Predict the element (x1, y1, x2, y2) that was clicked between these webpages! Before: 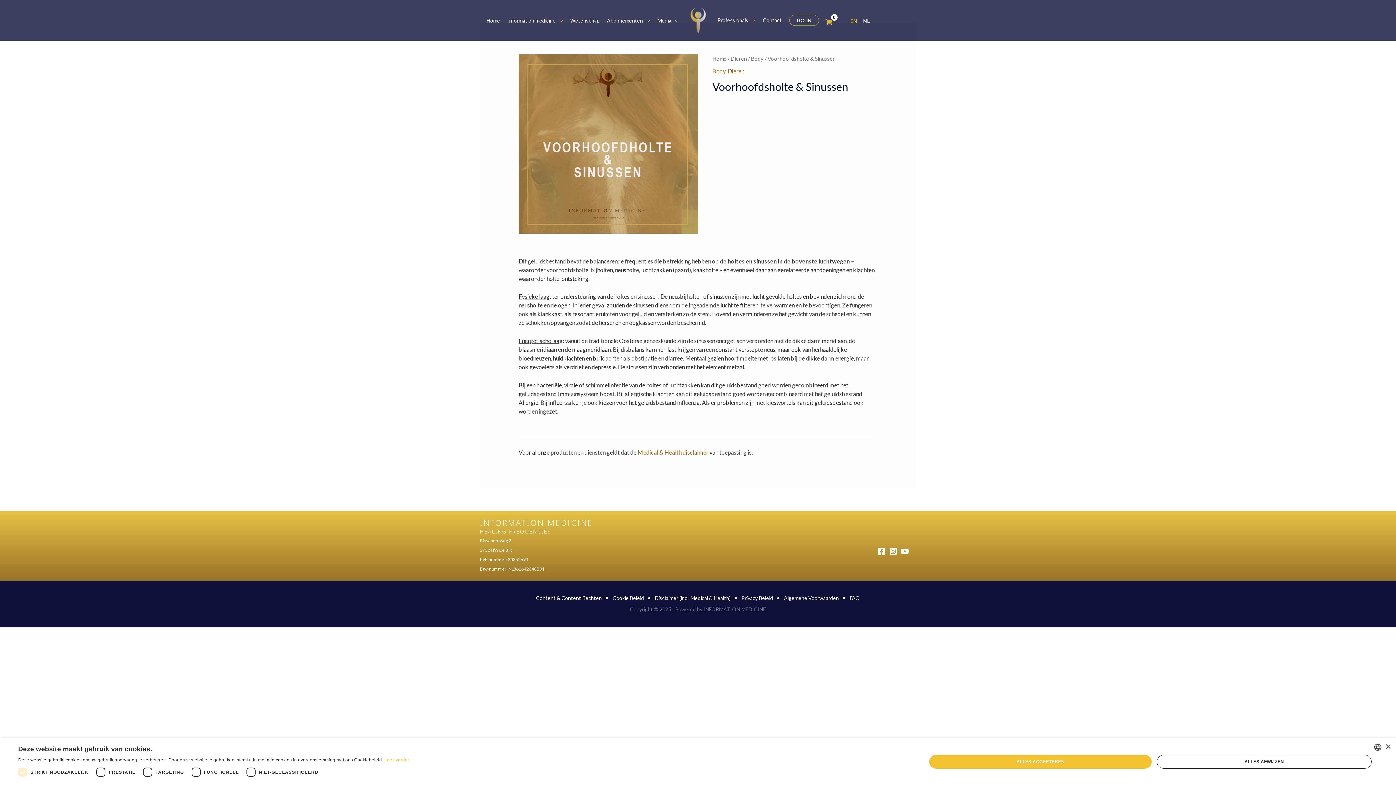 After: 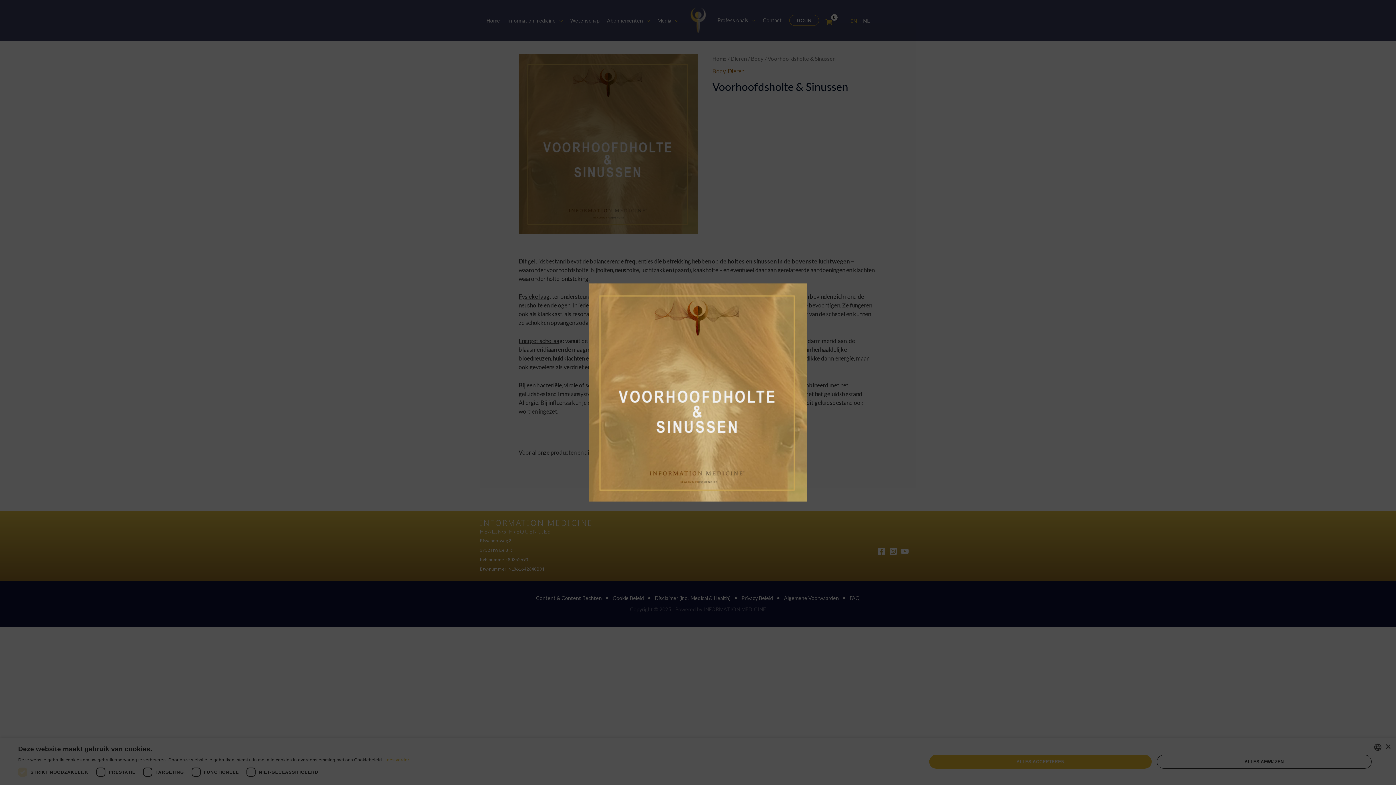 Action: bbox: (518, 54, 698, 233)